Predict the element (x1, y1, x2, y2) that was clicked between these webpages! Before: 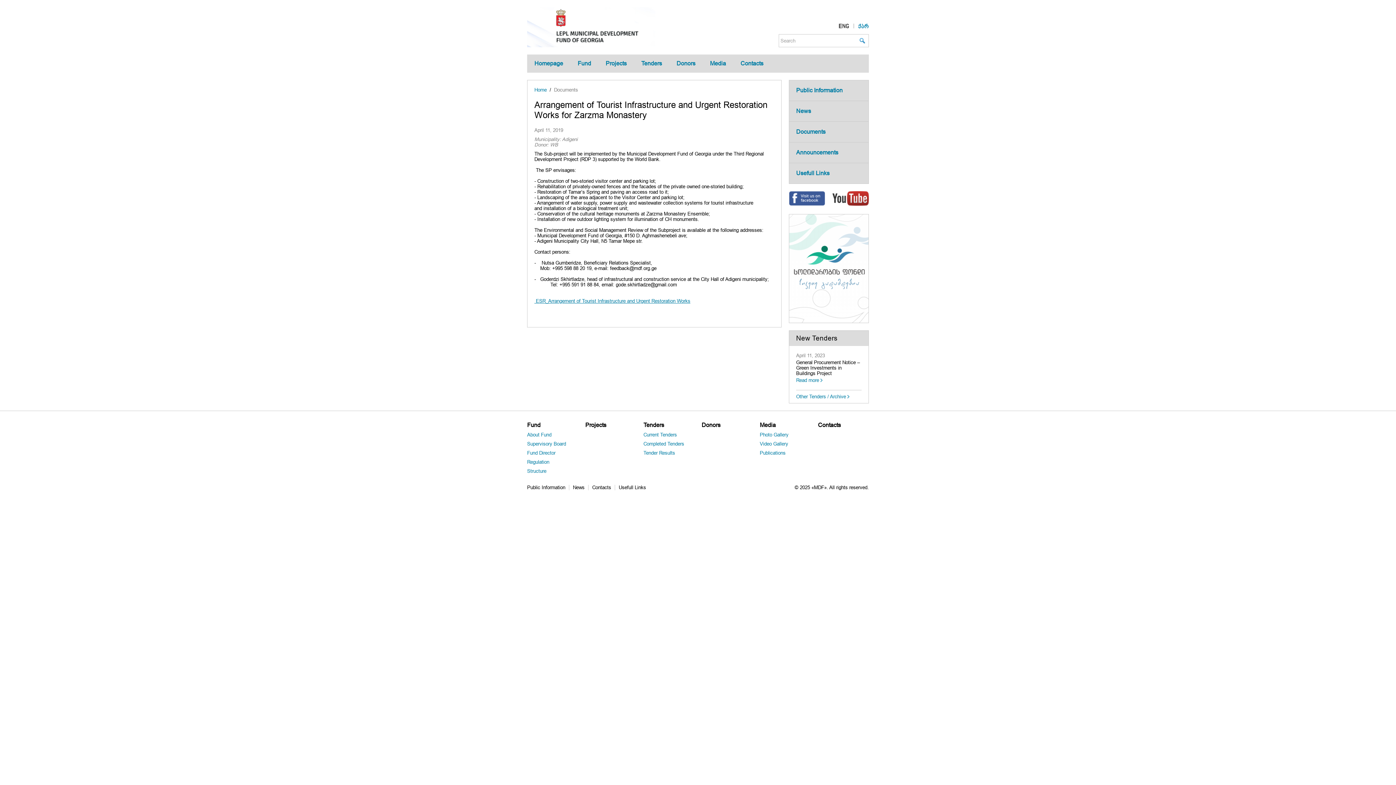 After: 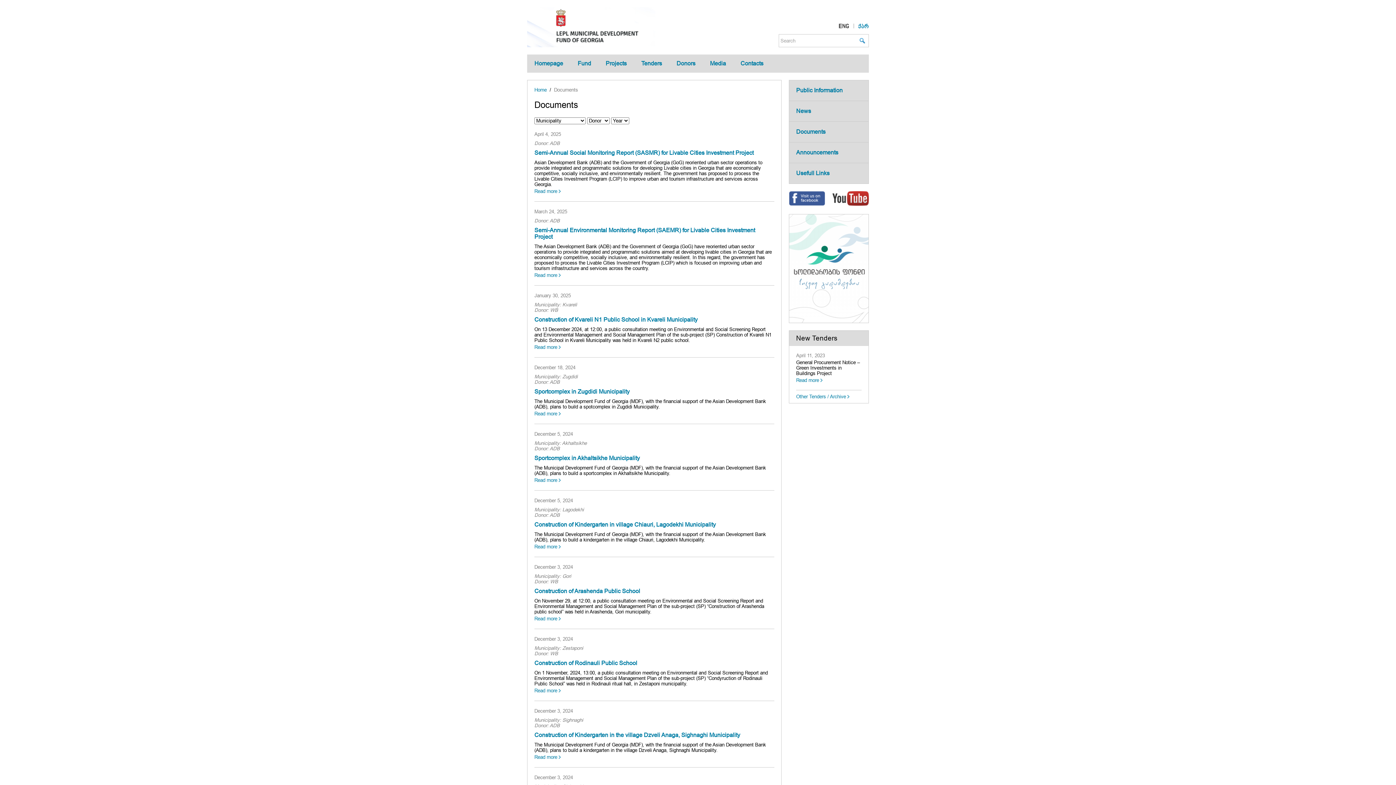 Action: bbox: (554, 87, 578, 92) label: Documents